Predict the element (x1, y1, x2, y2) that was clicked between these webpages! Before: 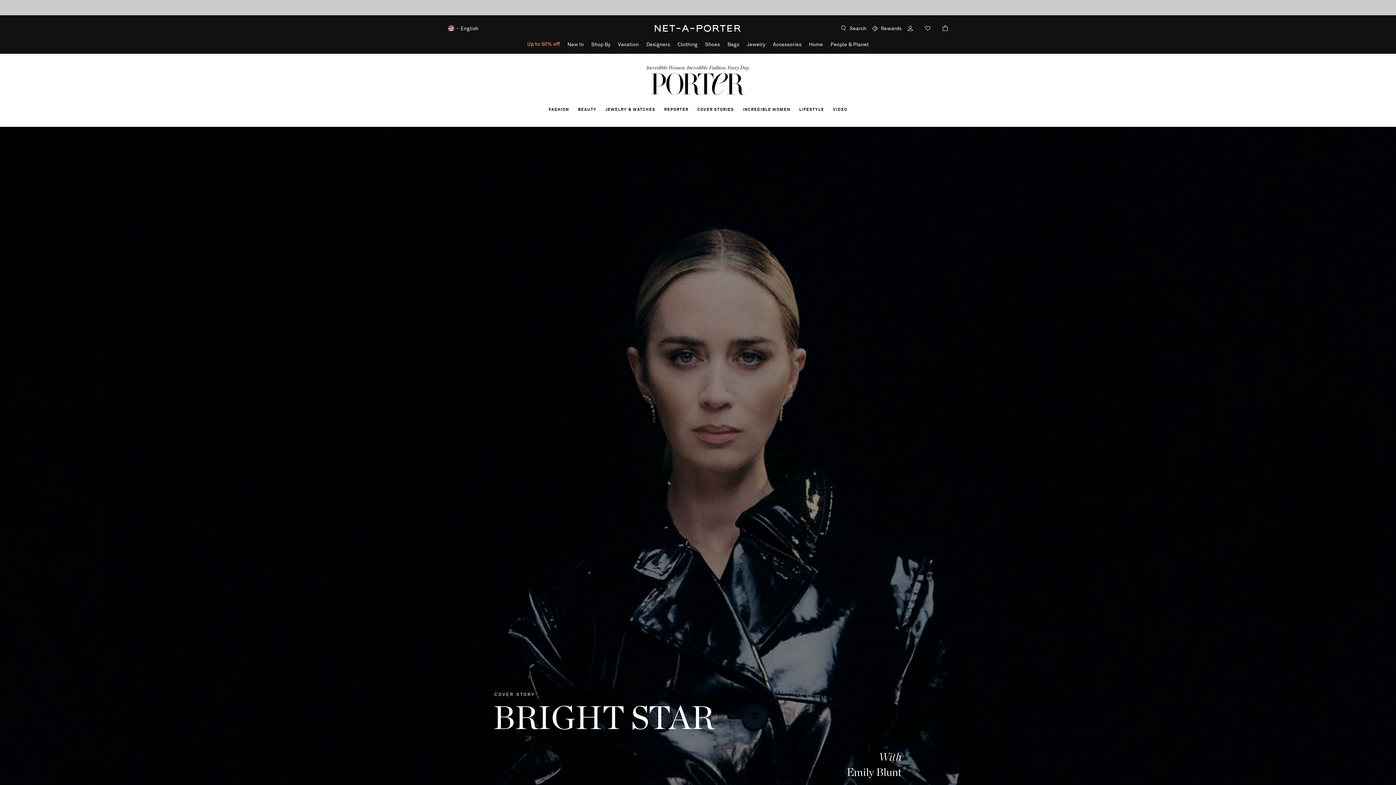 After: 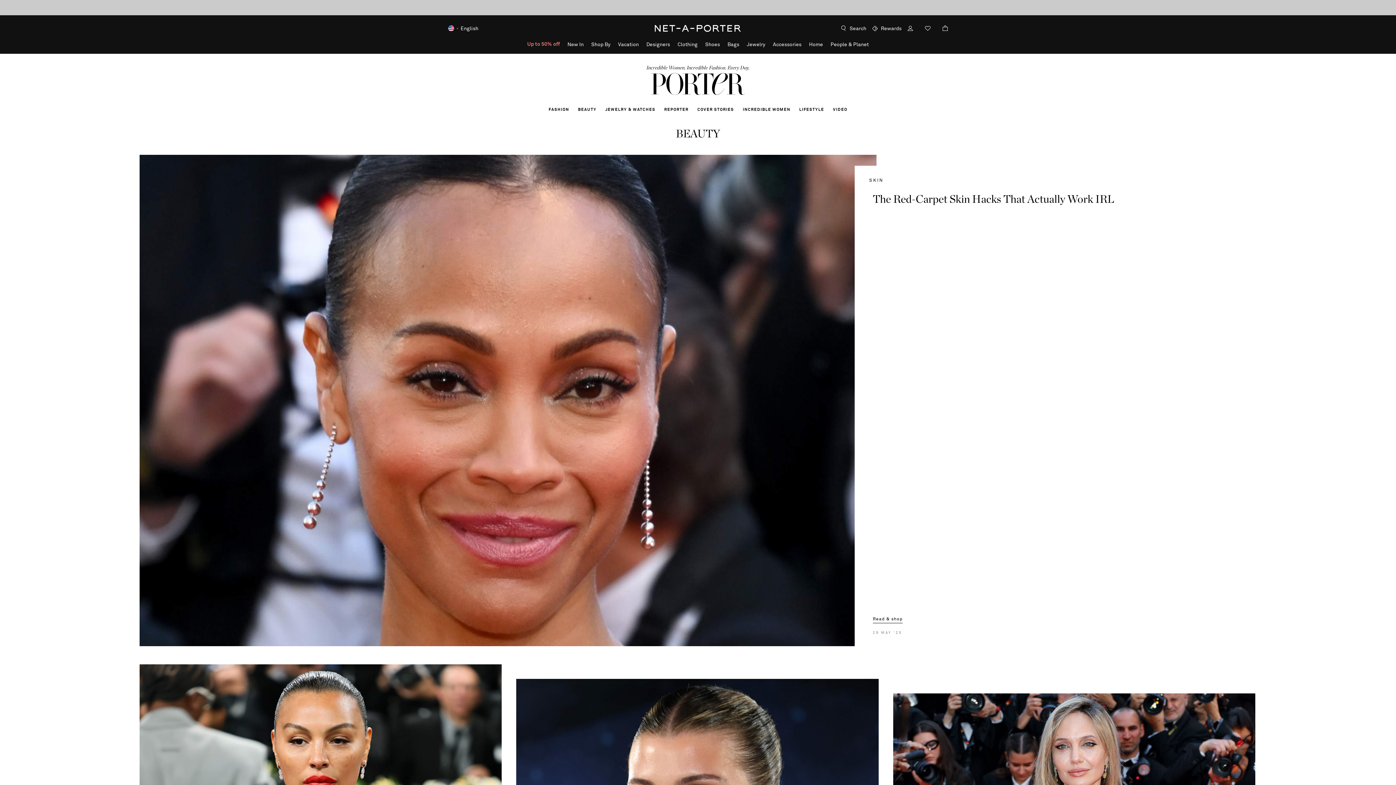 Action: label: BEAUTY bbox: (578, 105, 596, 112)